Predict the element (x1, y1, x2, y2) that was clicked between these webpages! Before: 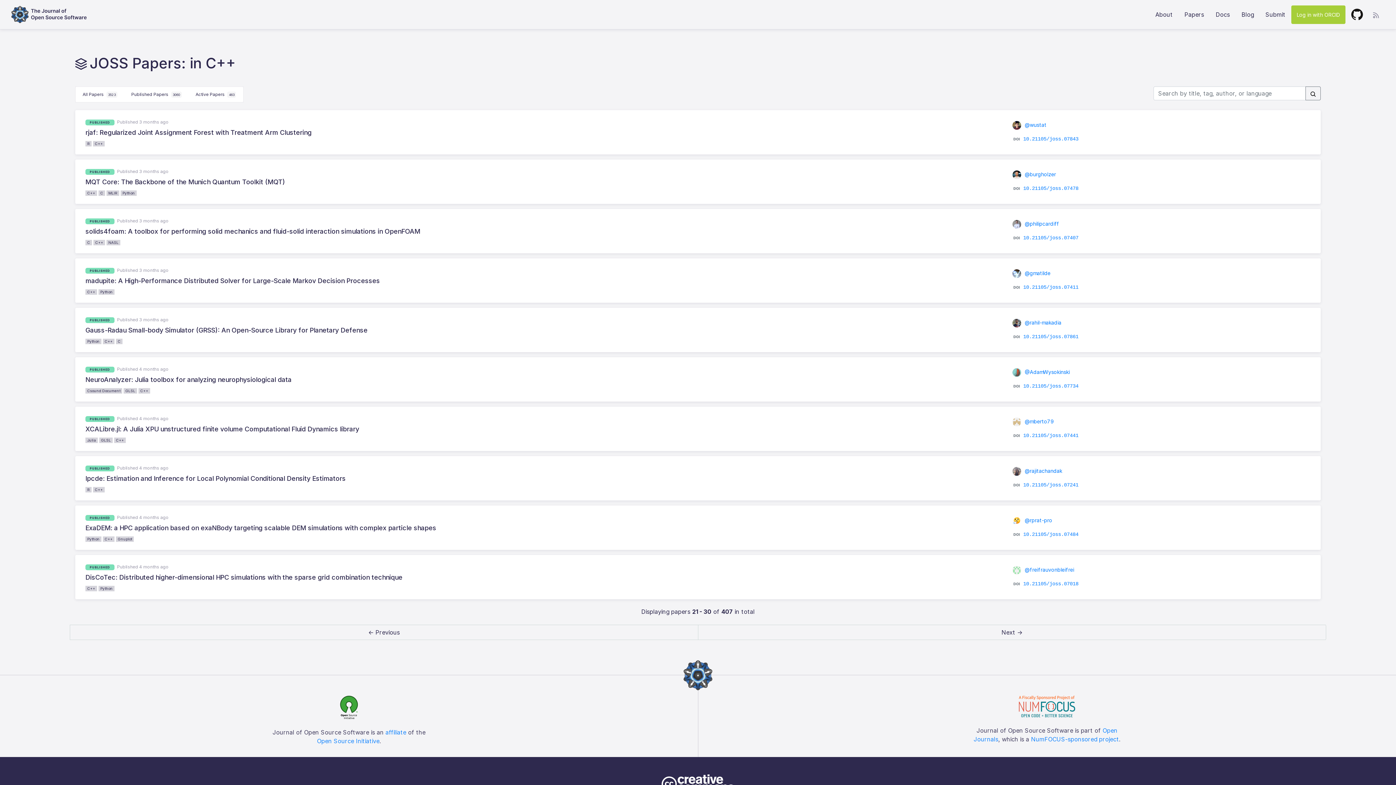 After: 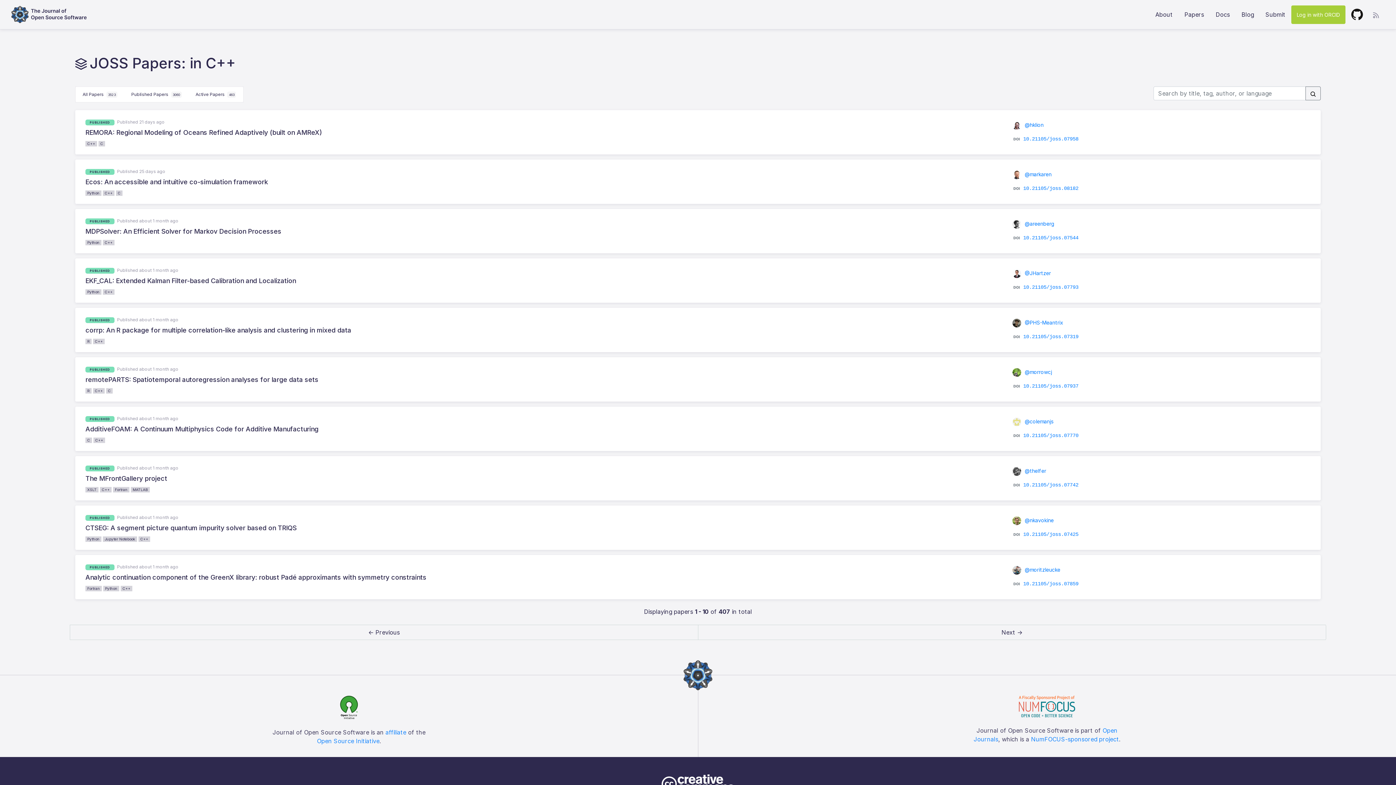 Action: label: C++ bbox: (104, 339, 112, 343)